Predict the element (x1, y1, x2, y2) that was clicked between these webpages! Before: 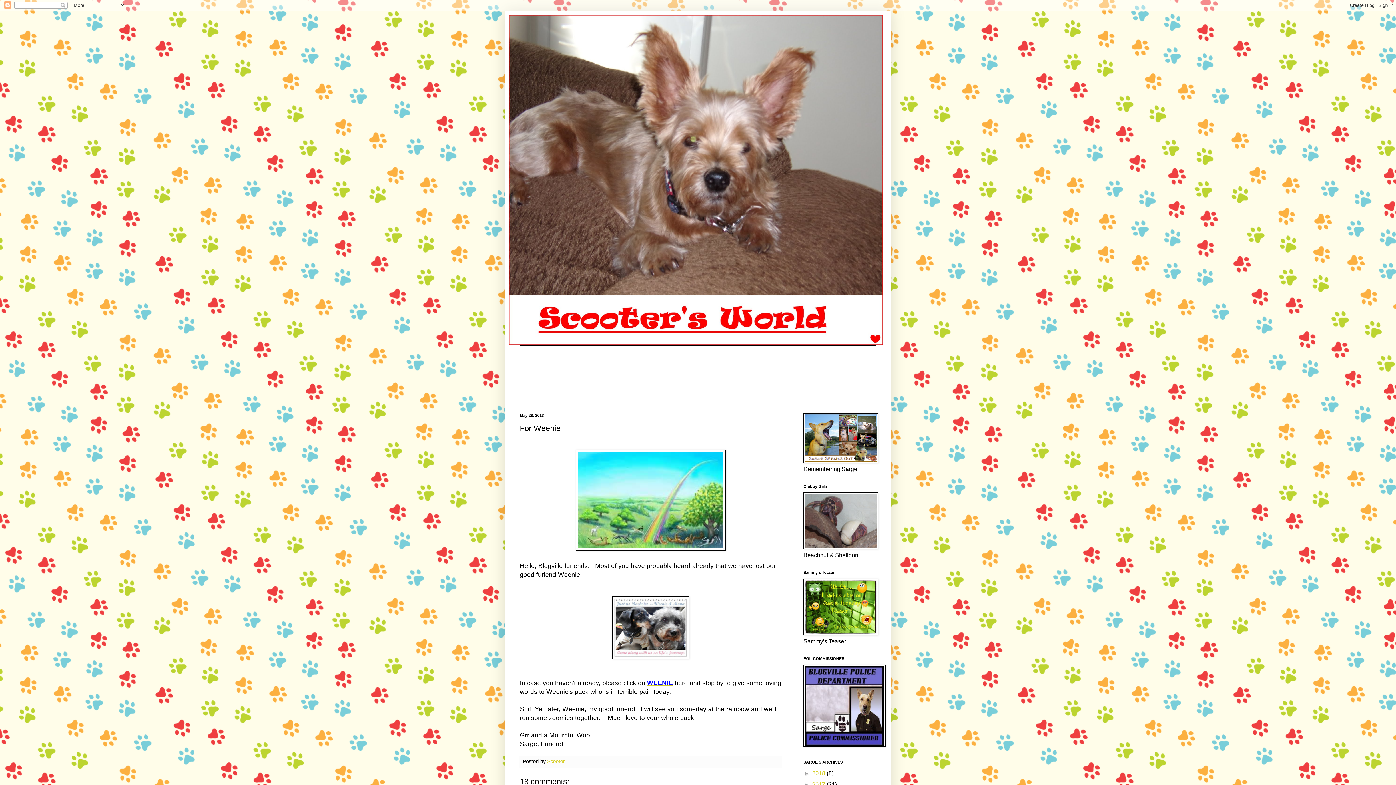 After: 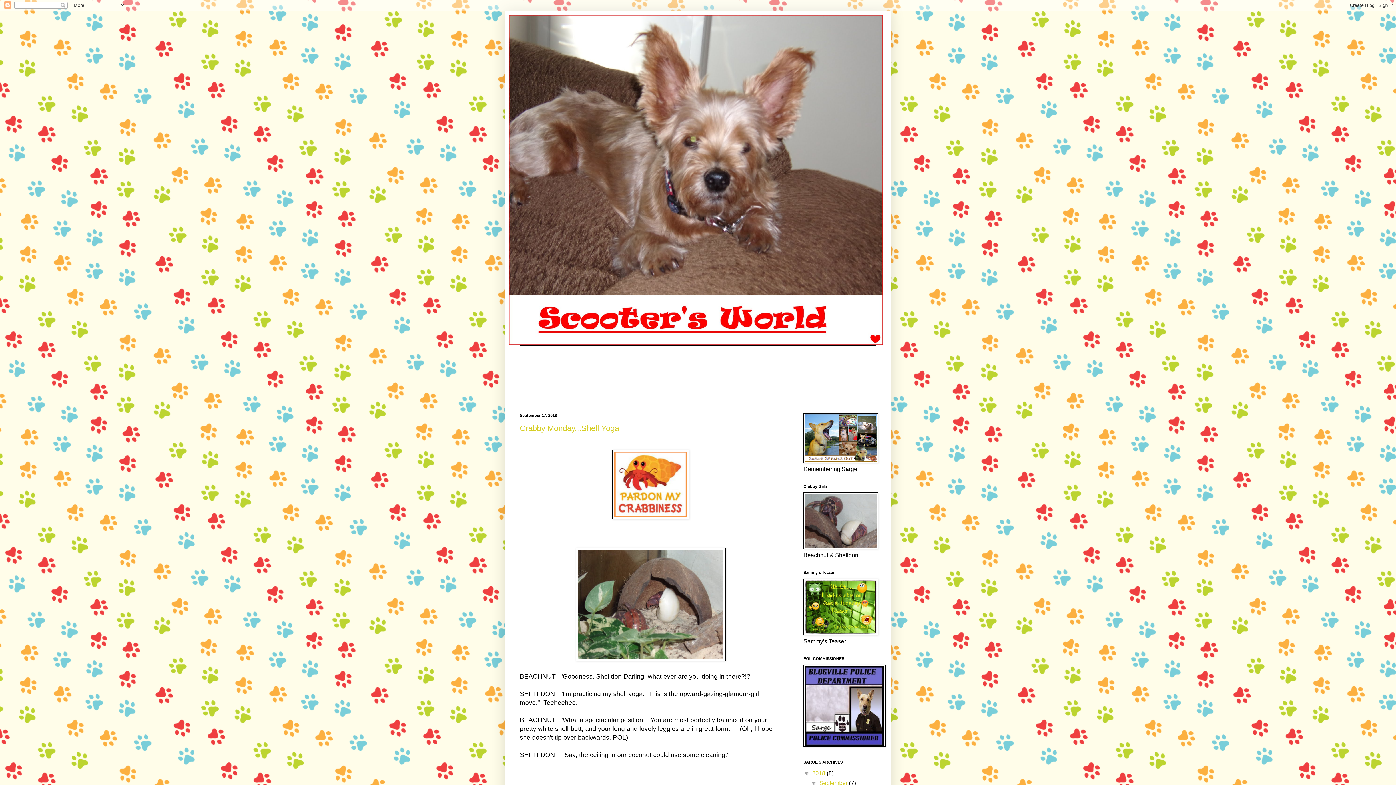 Action: label: 2018  bbox: (812, 770, 826, 776)